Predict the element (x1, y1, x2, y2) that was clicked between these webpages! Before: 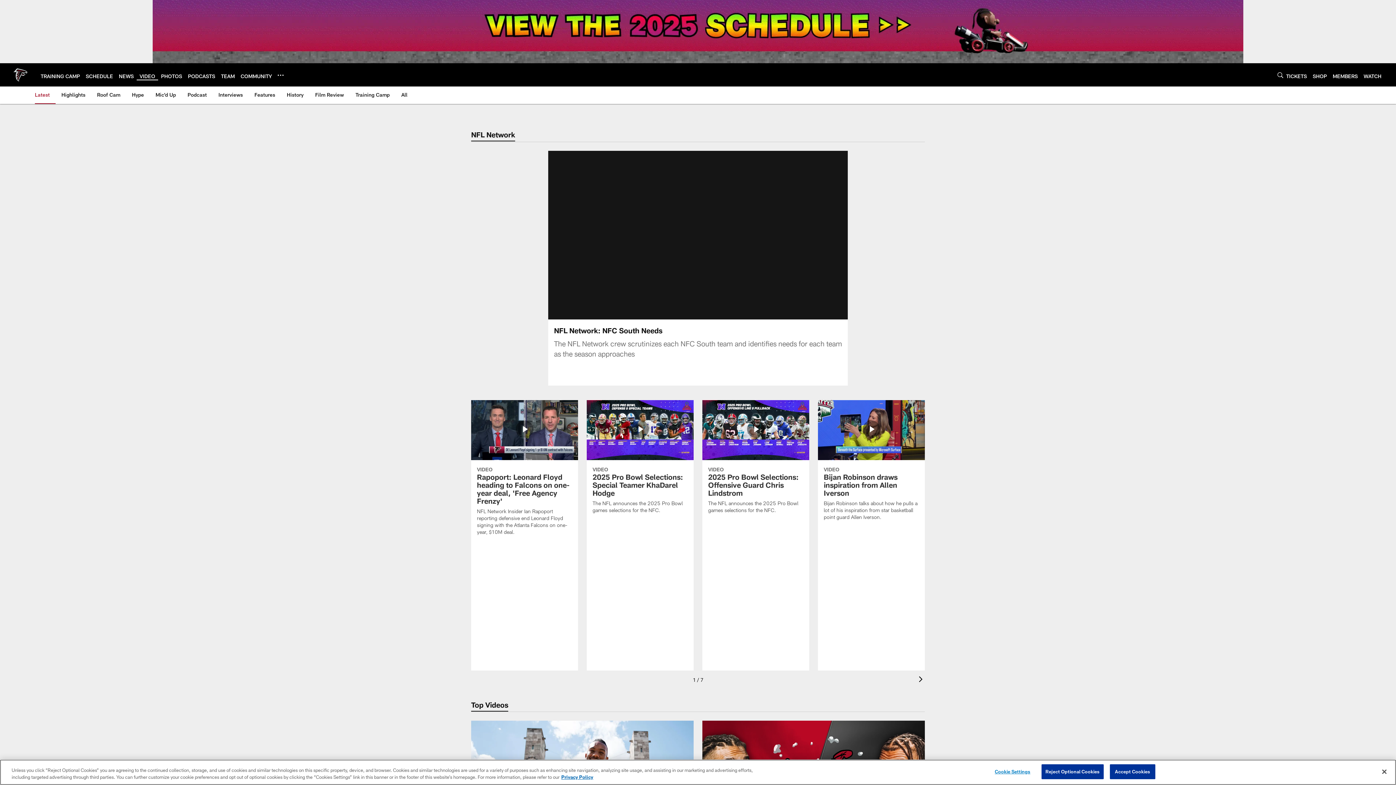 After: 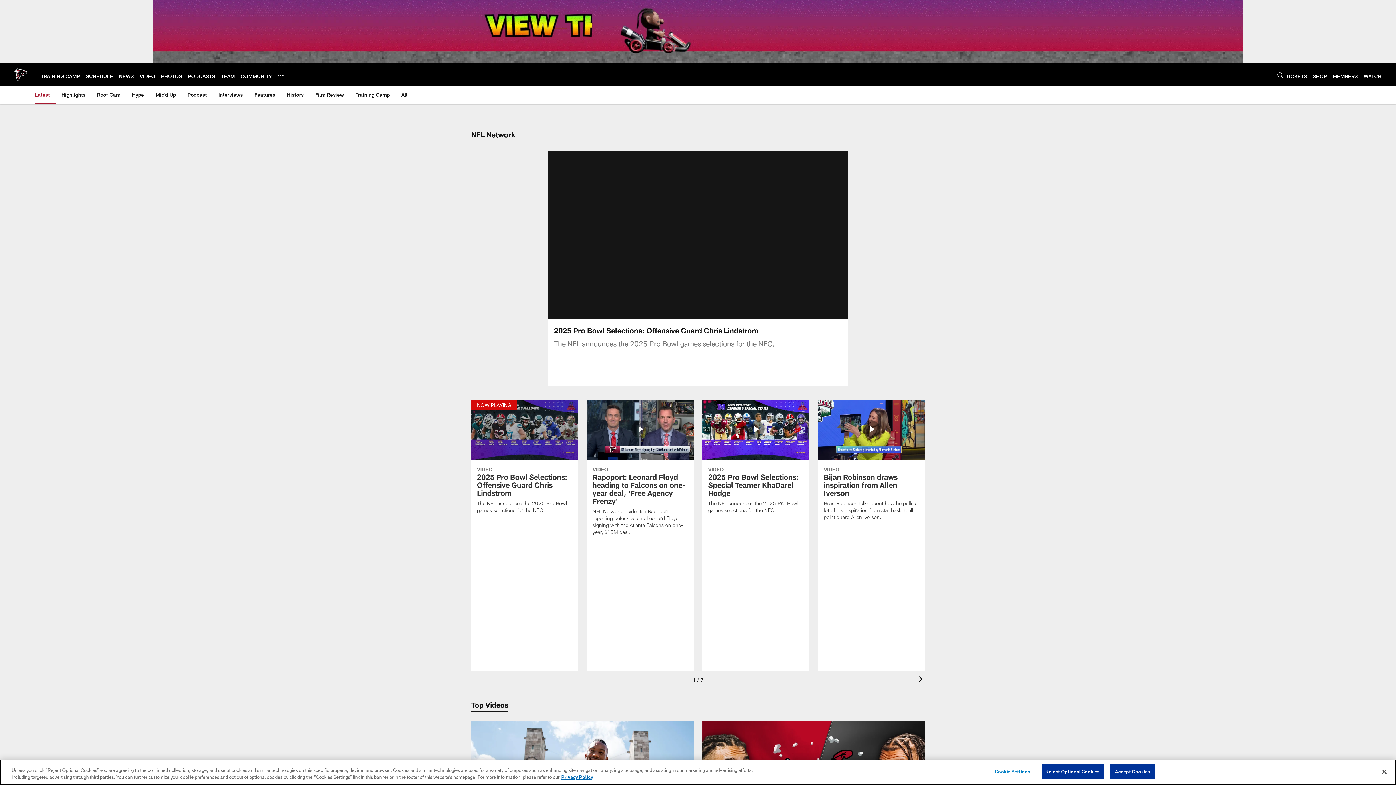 Action: label: 2025 Pro Bowl Selections: Offensive Guard Chris Lindstrom bbox: (702, 400, 809, 522)